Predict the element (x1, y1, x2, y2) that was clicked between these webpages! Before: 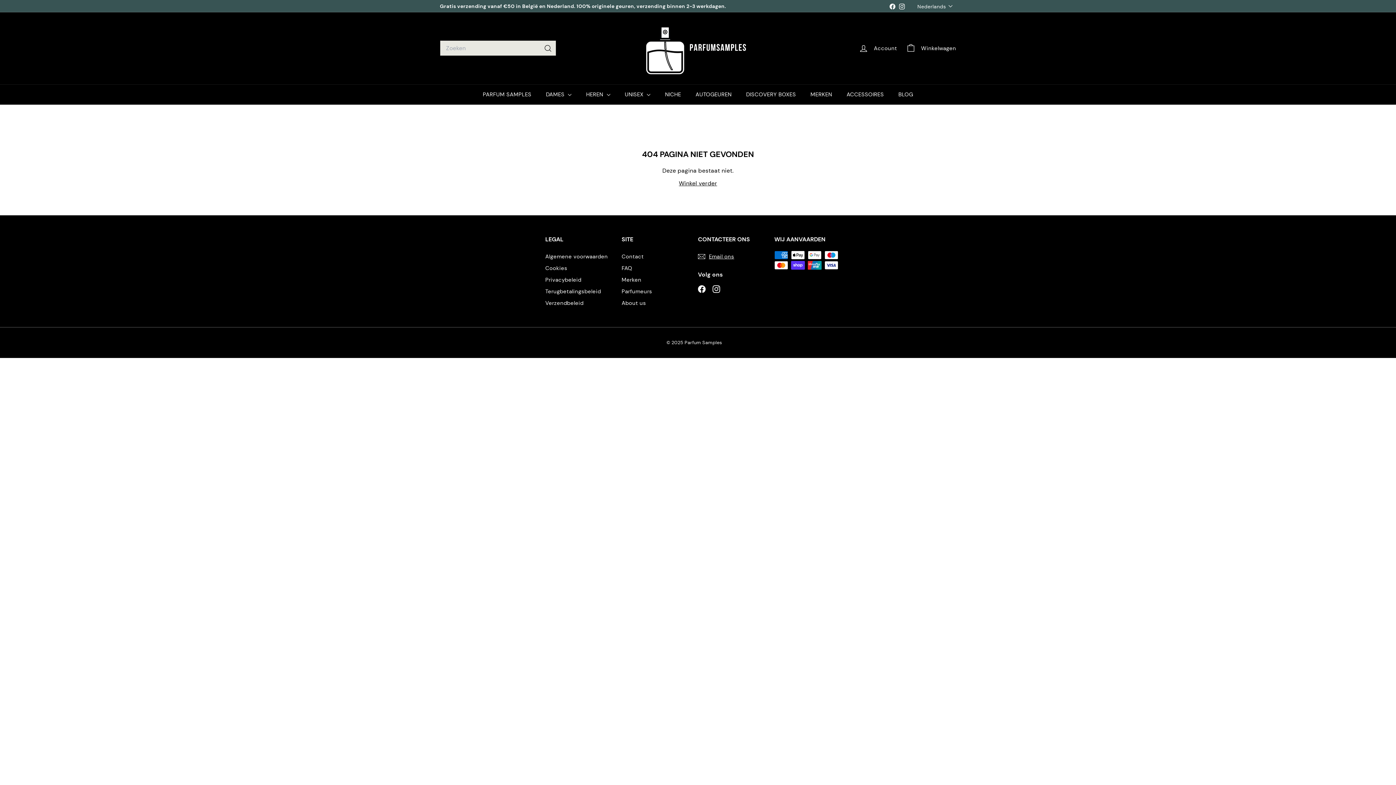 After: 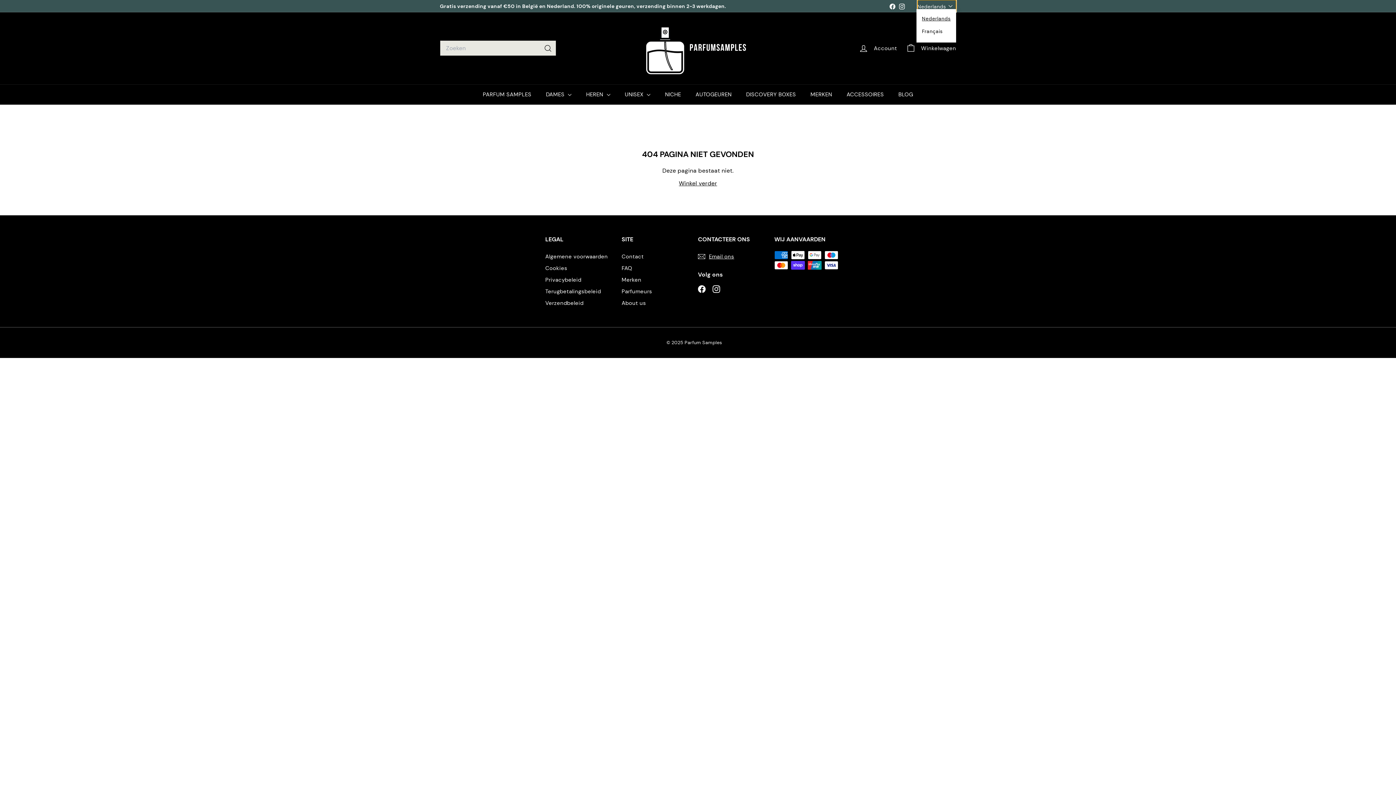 Action: label: Nederlands bbox: (917, 0, 956, 12)